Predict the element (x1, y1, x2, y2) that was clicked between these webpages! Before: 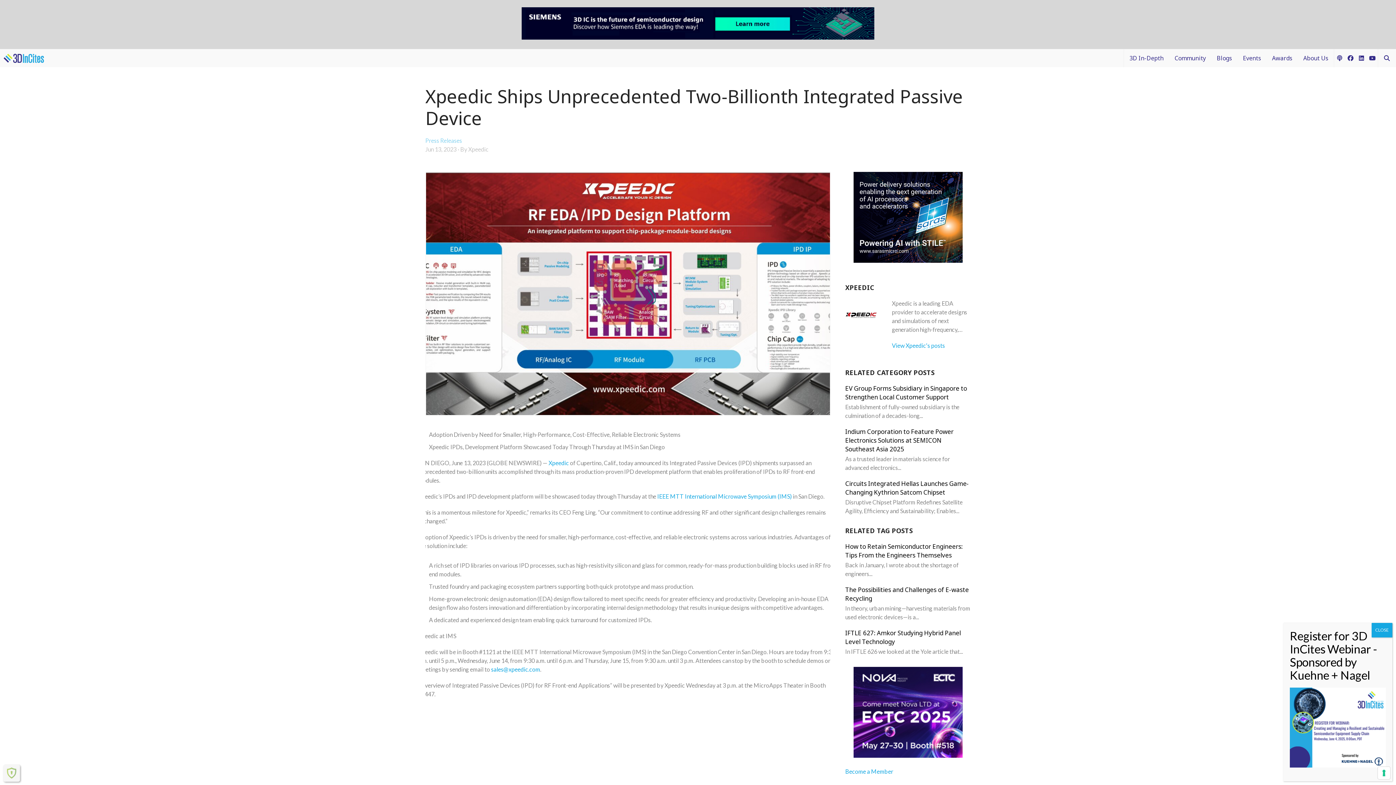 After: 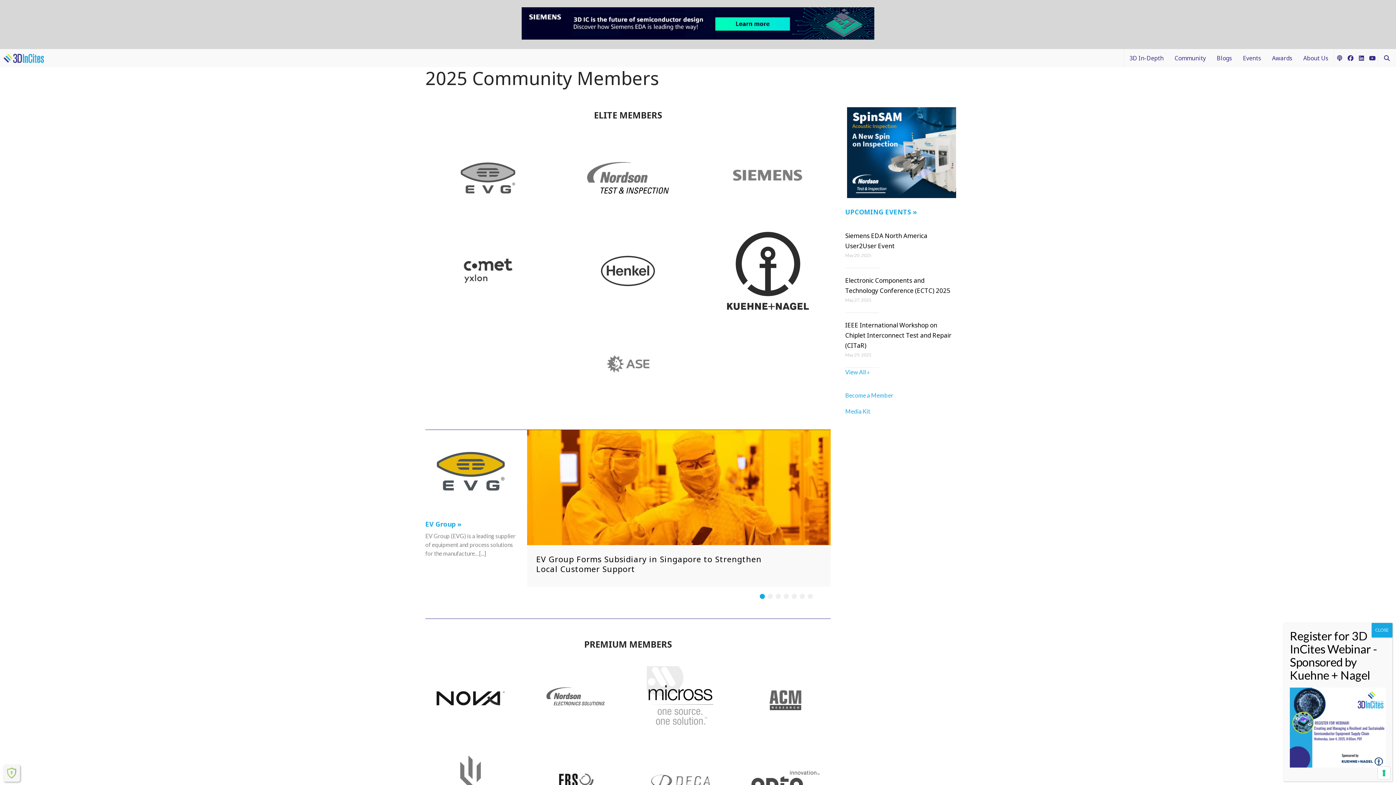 Action: label: Community bbox: (1169, 54, 1211, 62)